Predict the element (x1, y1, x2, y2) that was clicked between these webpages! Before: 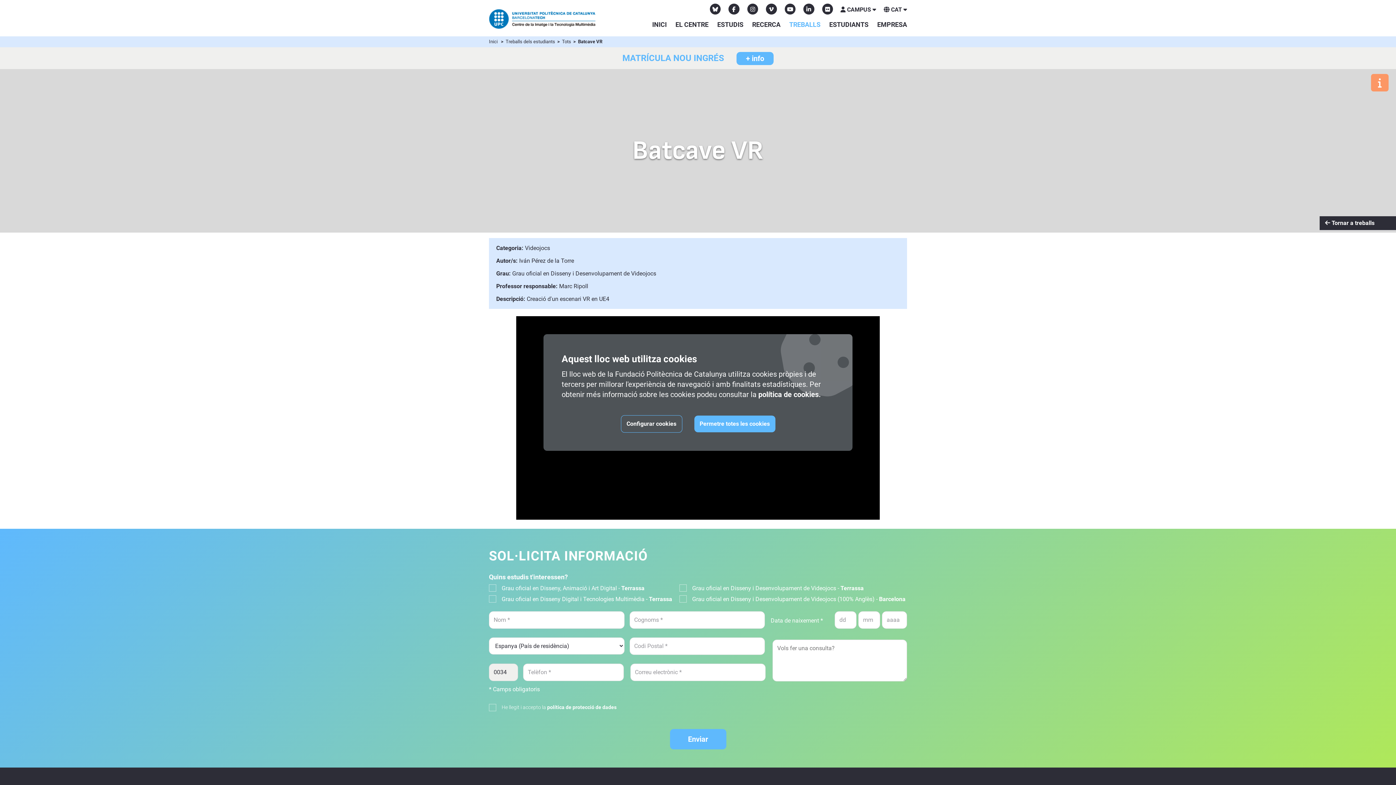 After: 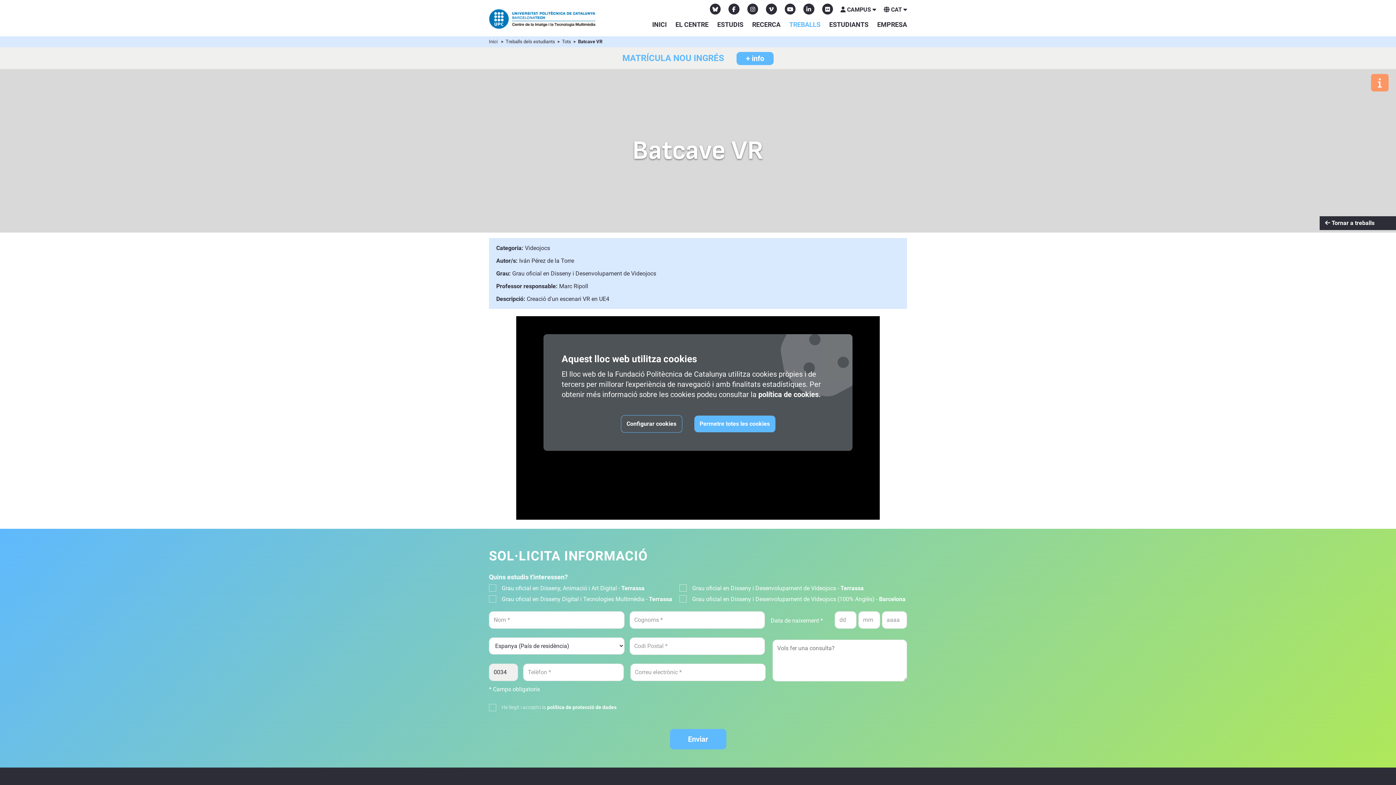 Action: bbox: (708, 3, 722, 14) label: Bluesky CITM